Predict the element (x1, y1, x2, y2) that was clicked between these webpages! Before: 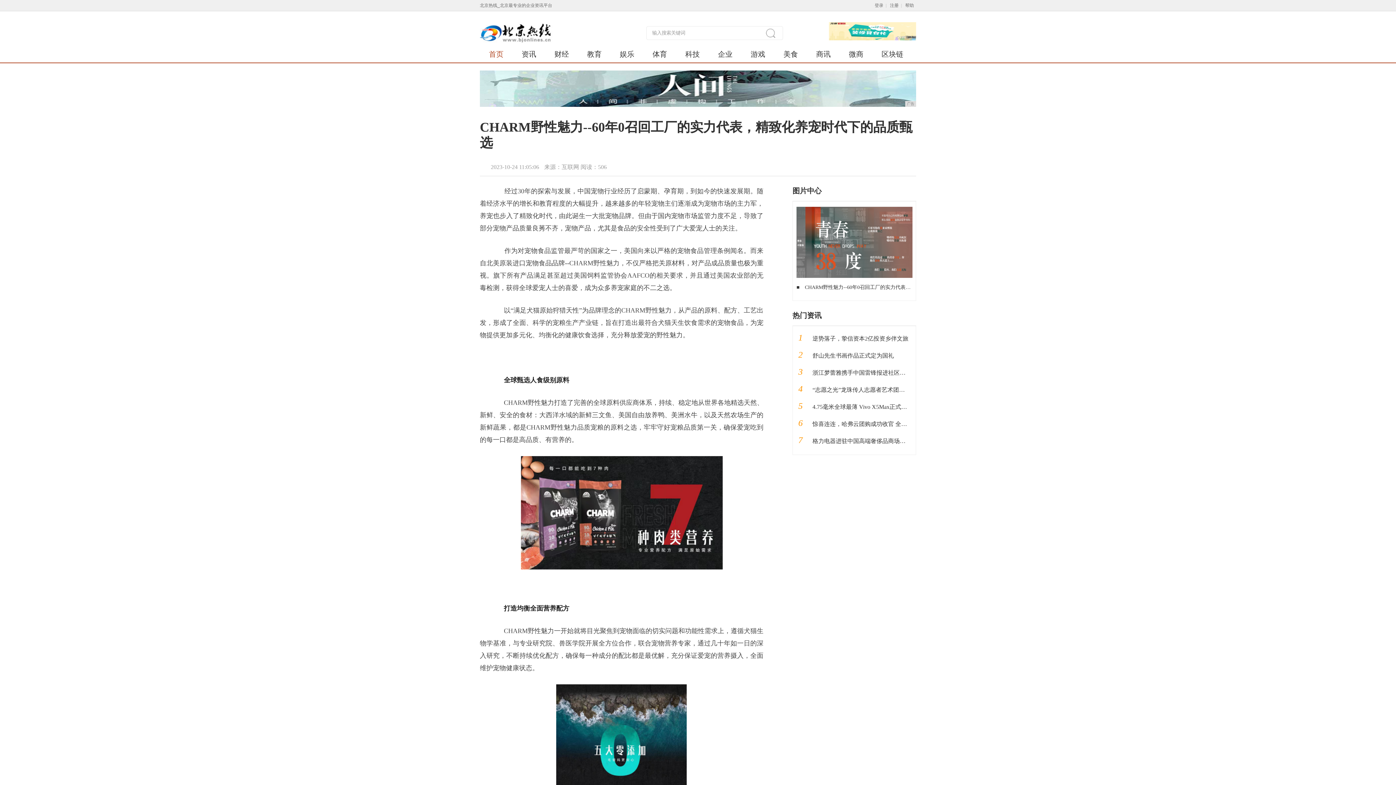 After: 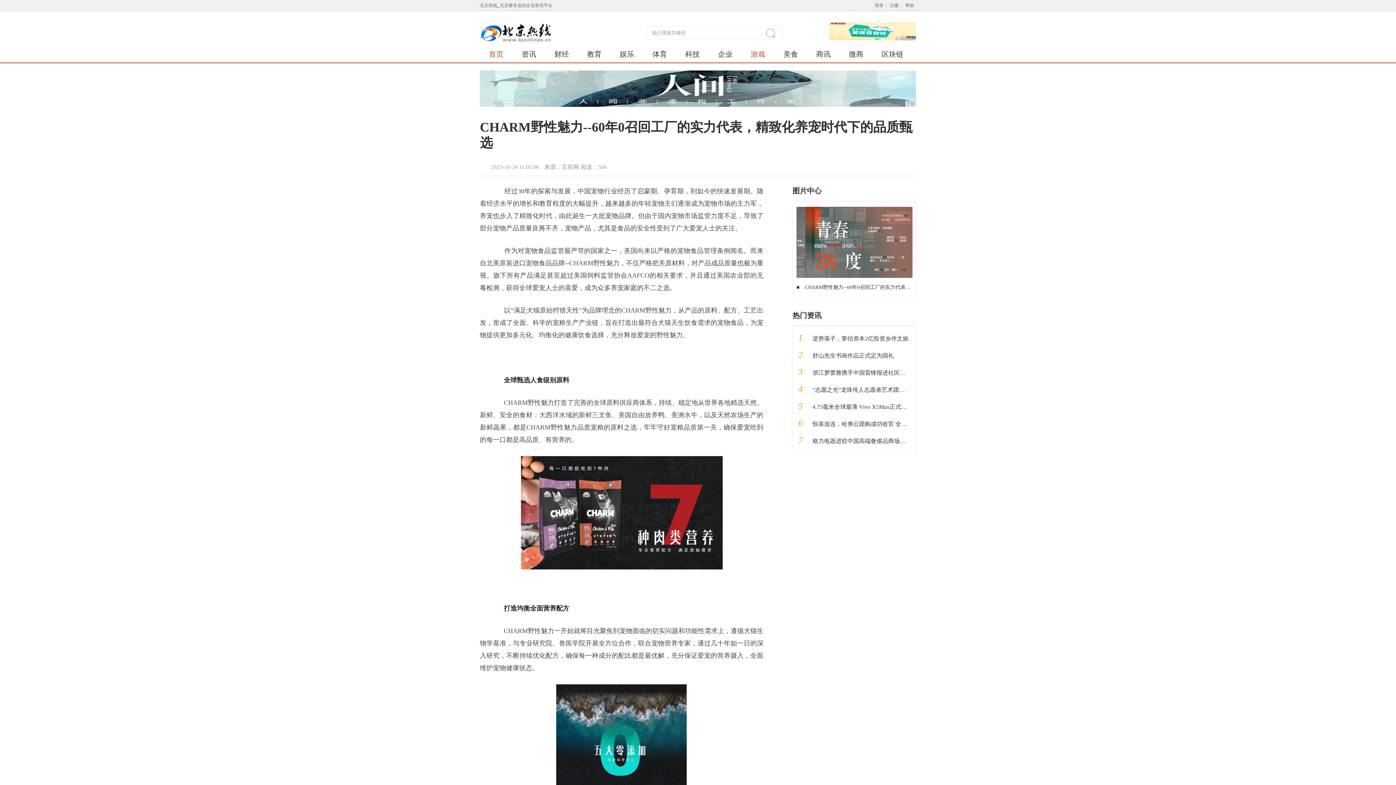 Action: label: 游戏 bbox: (750, 45, 765, 62)